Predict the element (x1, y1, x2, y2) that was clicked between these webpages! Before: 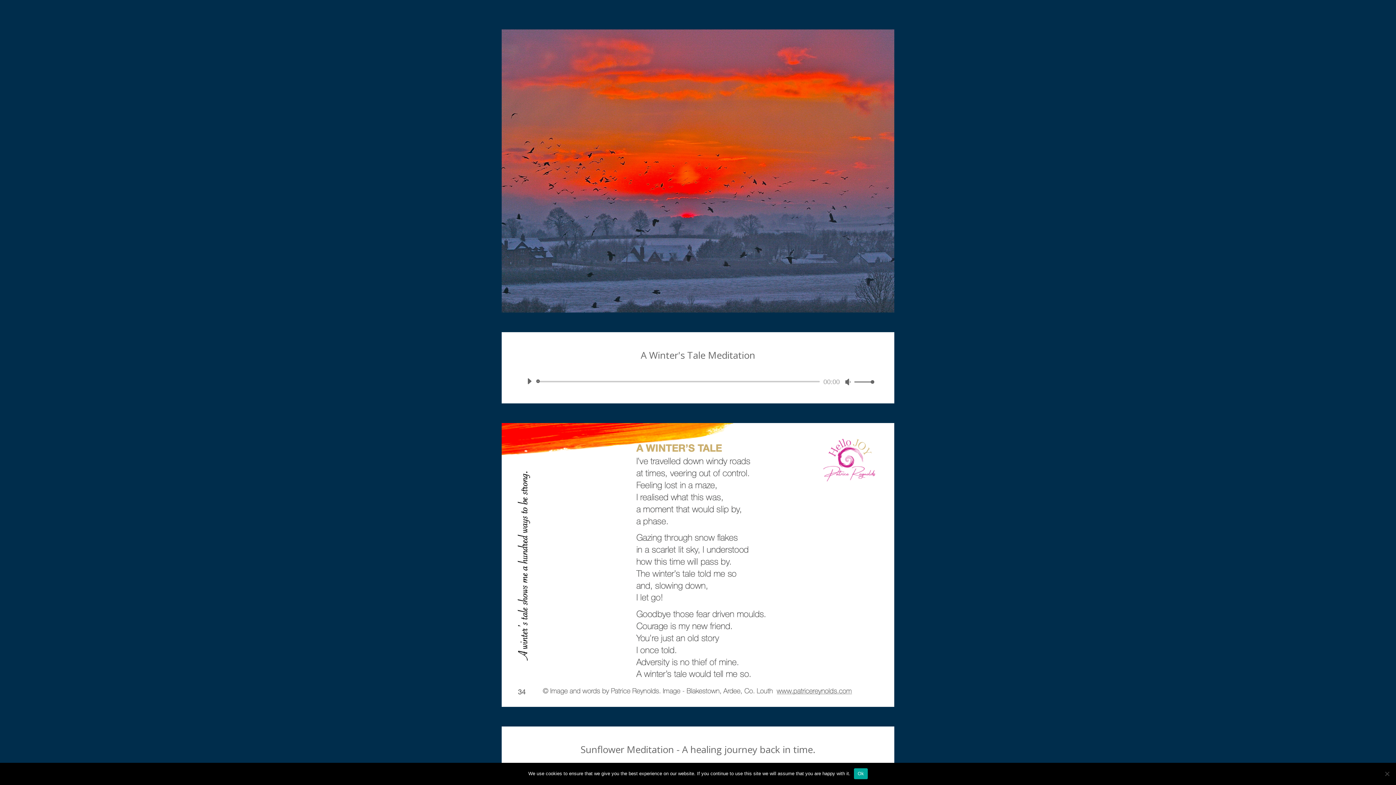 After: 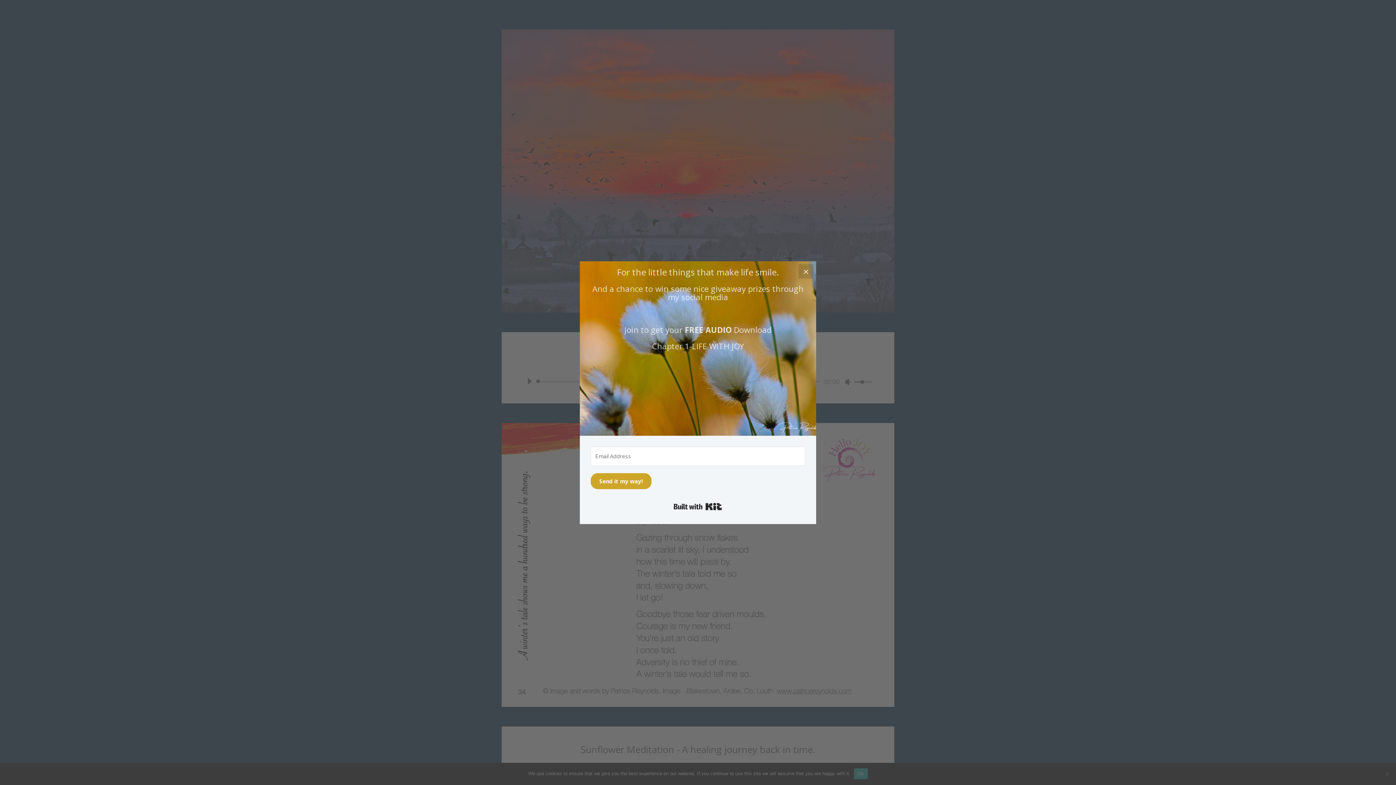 Action: label: Volume Slider bbox: (852, 378, 872, 385)